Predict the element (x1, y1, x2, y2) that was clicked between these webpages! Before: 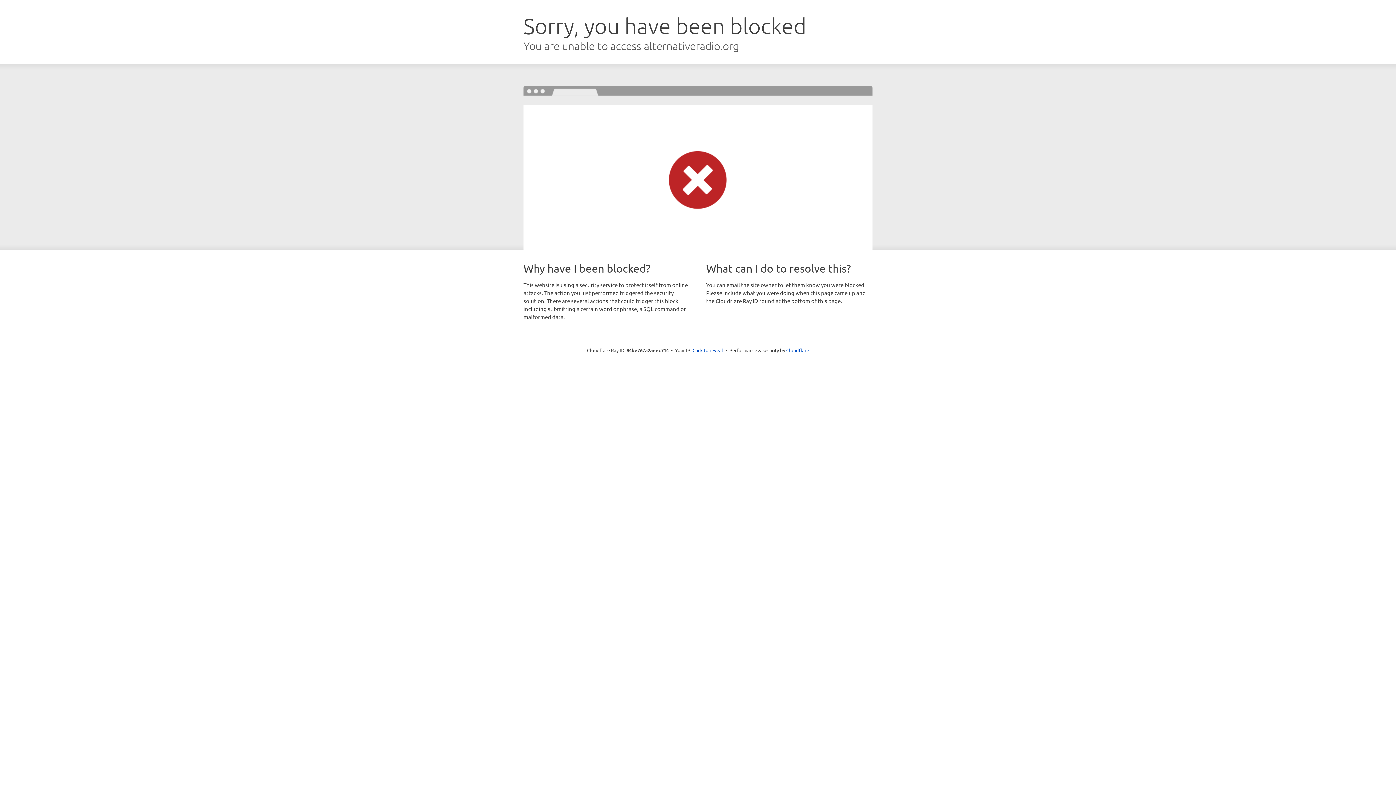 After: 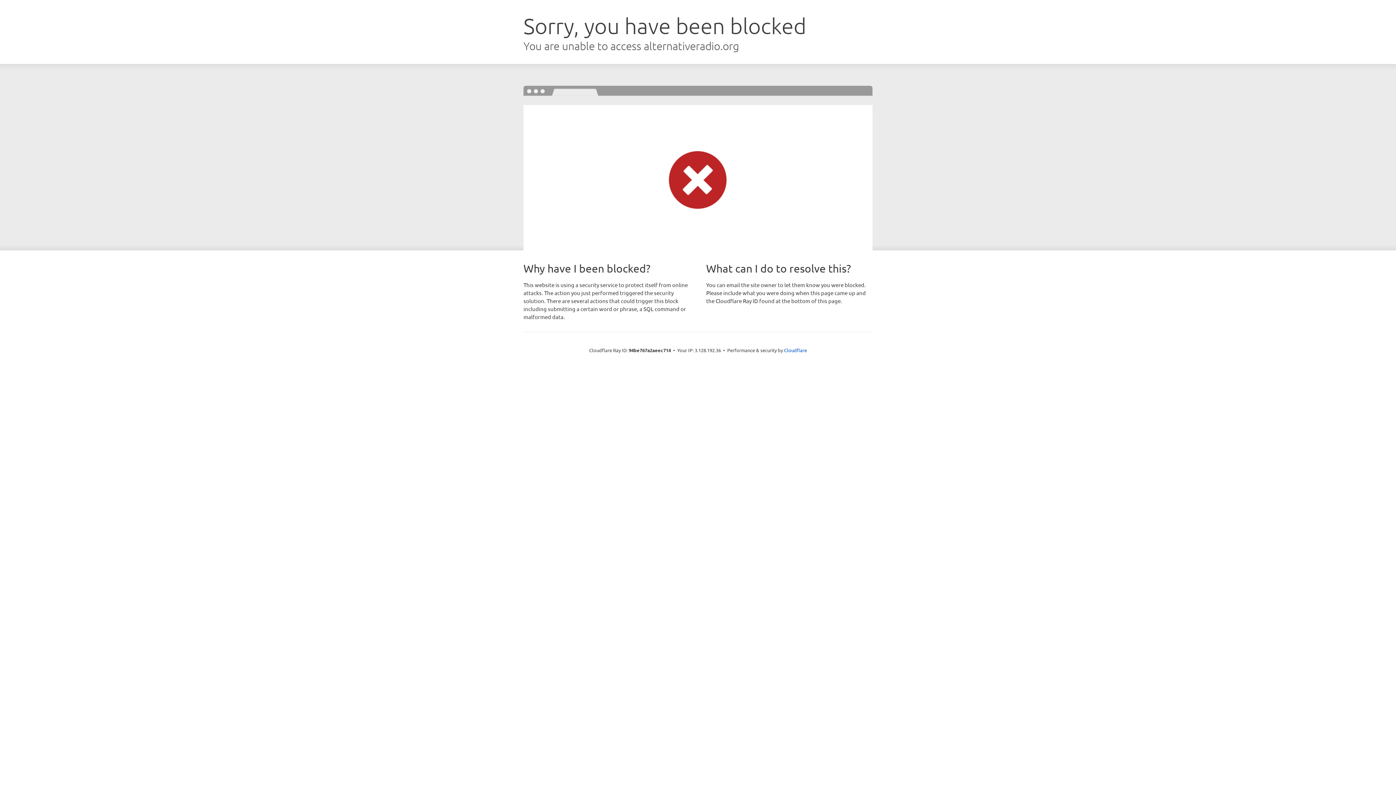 Action: label: Click to reveal bbox: (692, 346, 723, 353)